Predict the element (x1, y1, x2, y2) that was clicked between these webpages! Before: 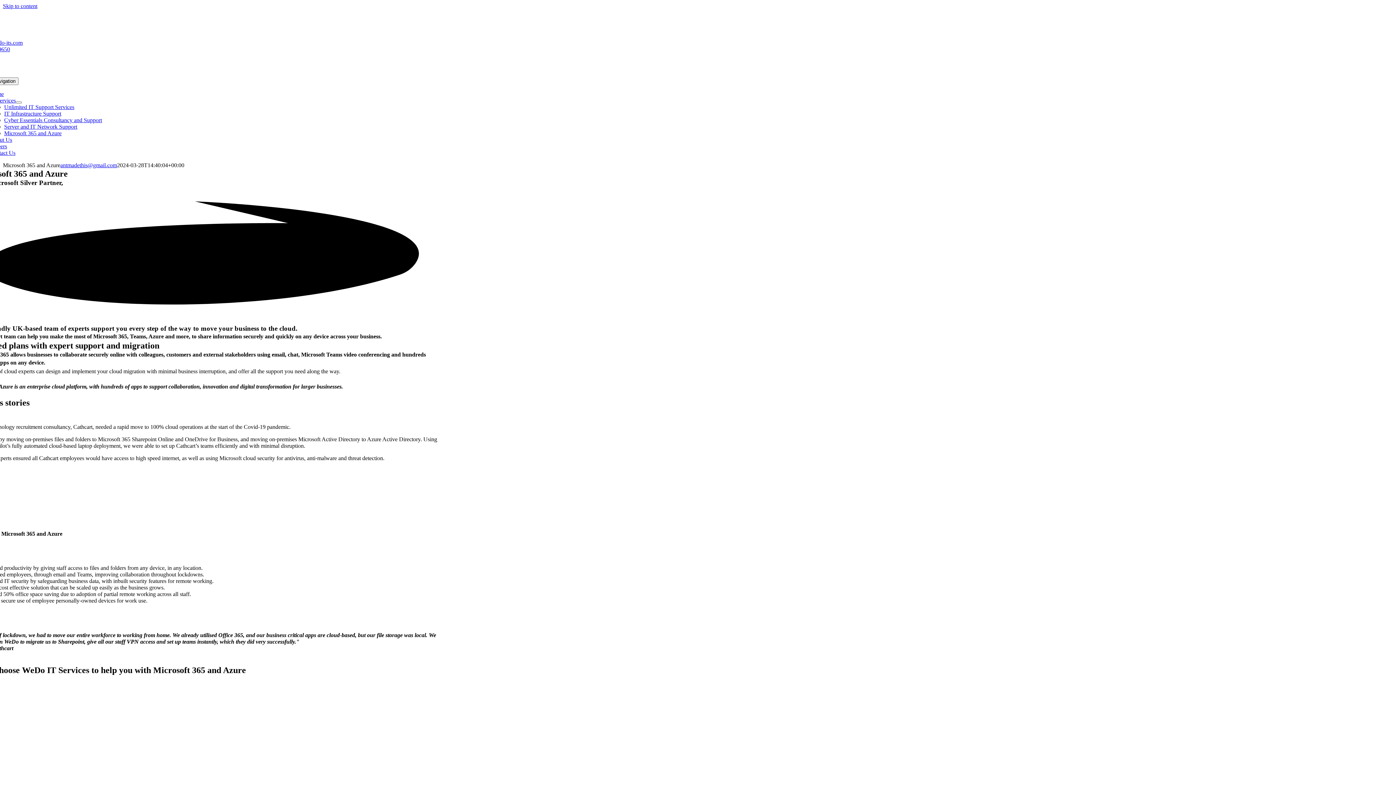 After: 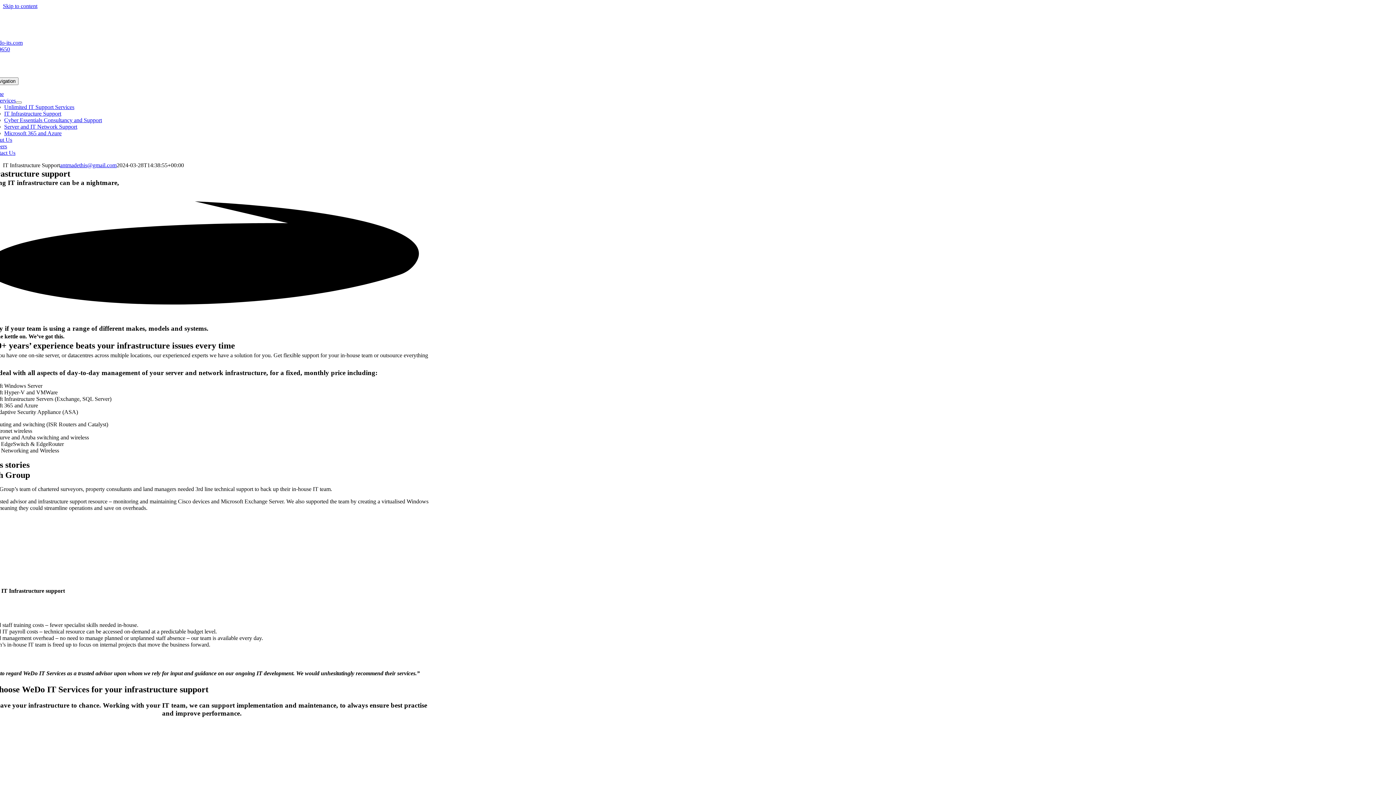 Action: bbox: (4, 110, 61, 116) label: IT Infrastructure Support